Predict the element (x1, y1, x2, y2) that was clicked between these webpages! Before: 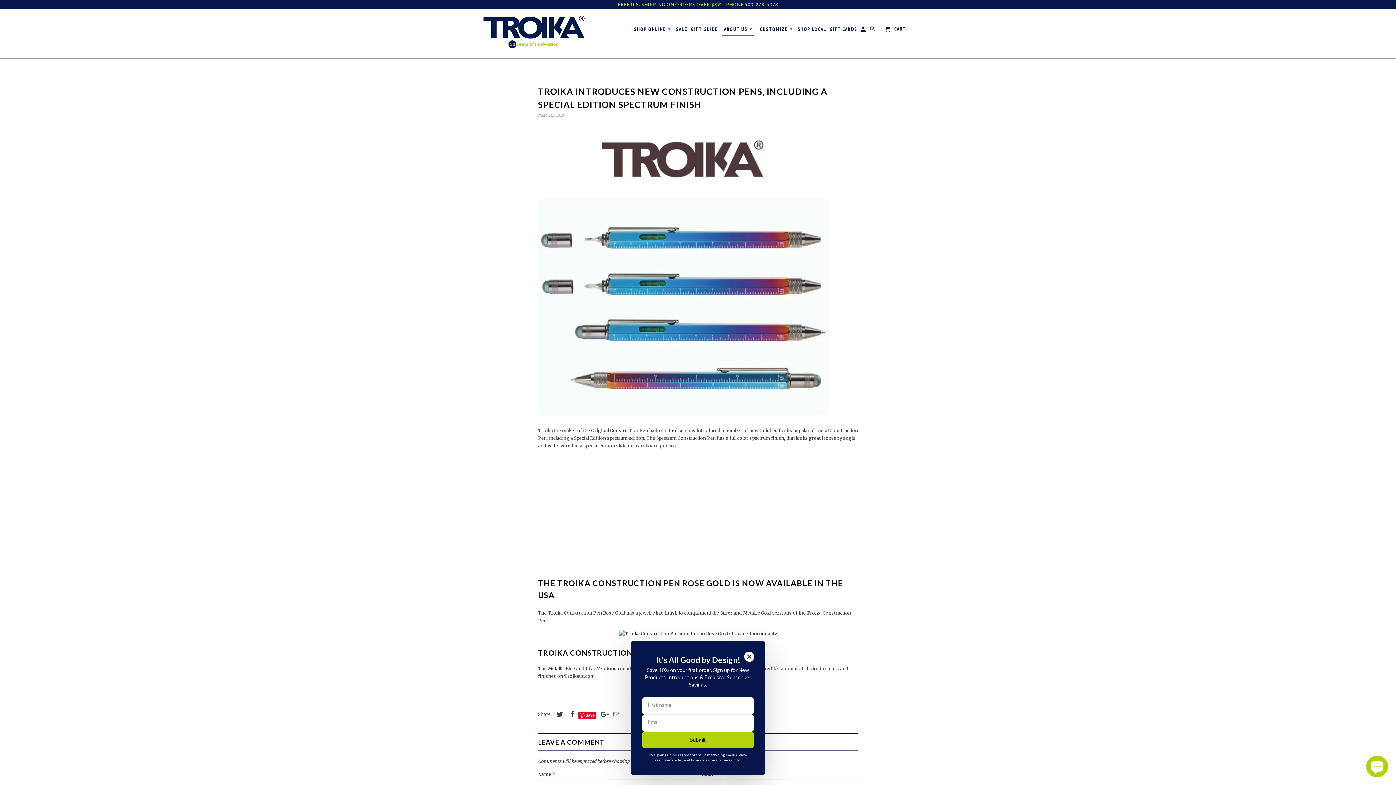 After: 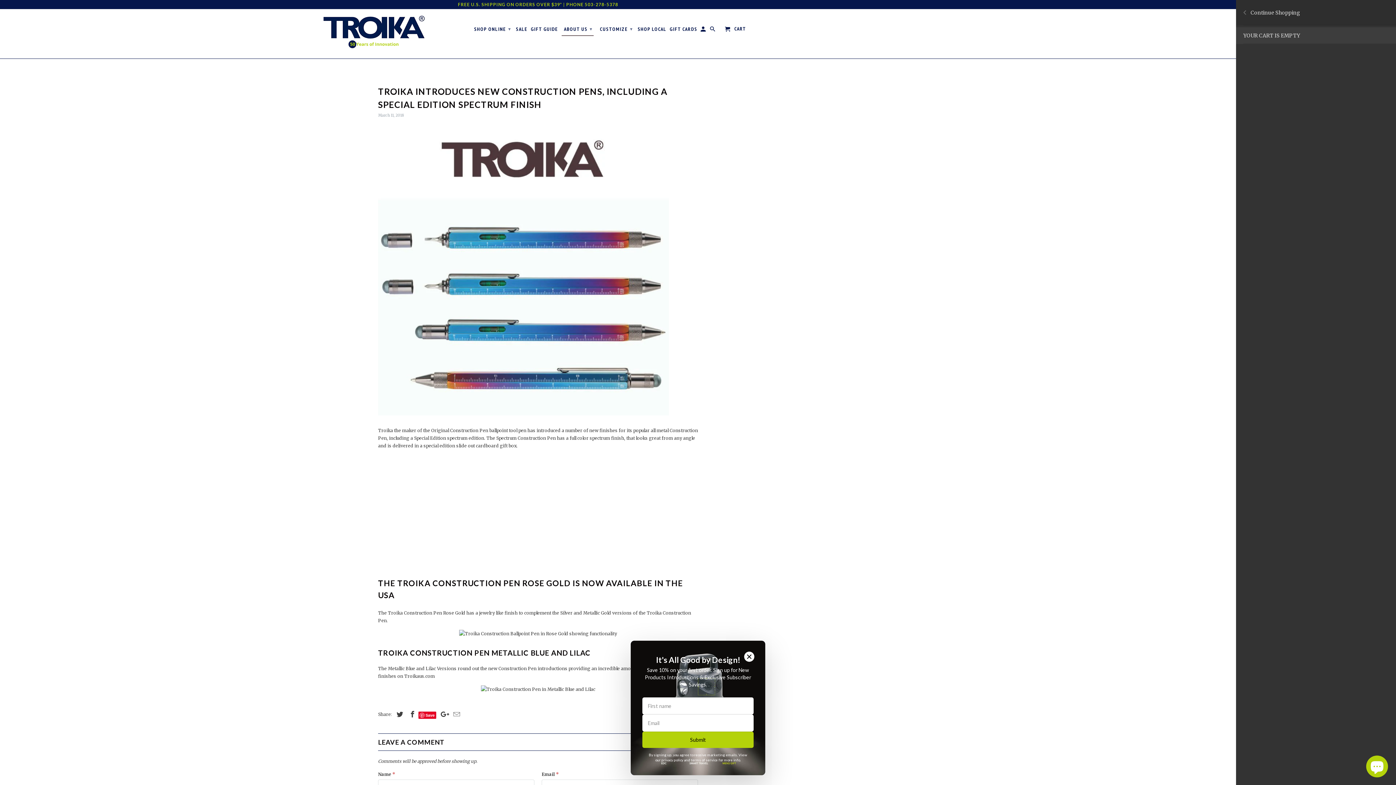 Action: bbox: (879, 22, 911, 35) label:  CART